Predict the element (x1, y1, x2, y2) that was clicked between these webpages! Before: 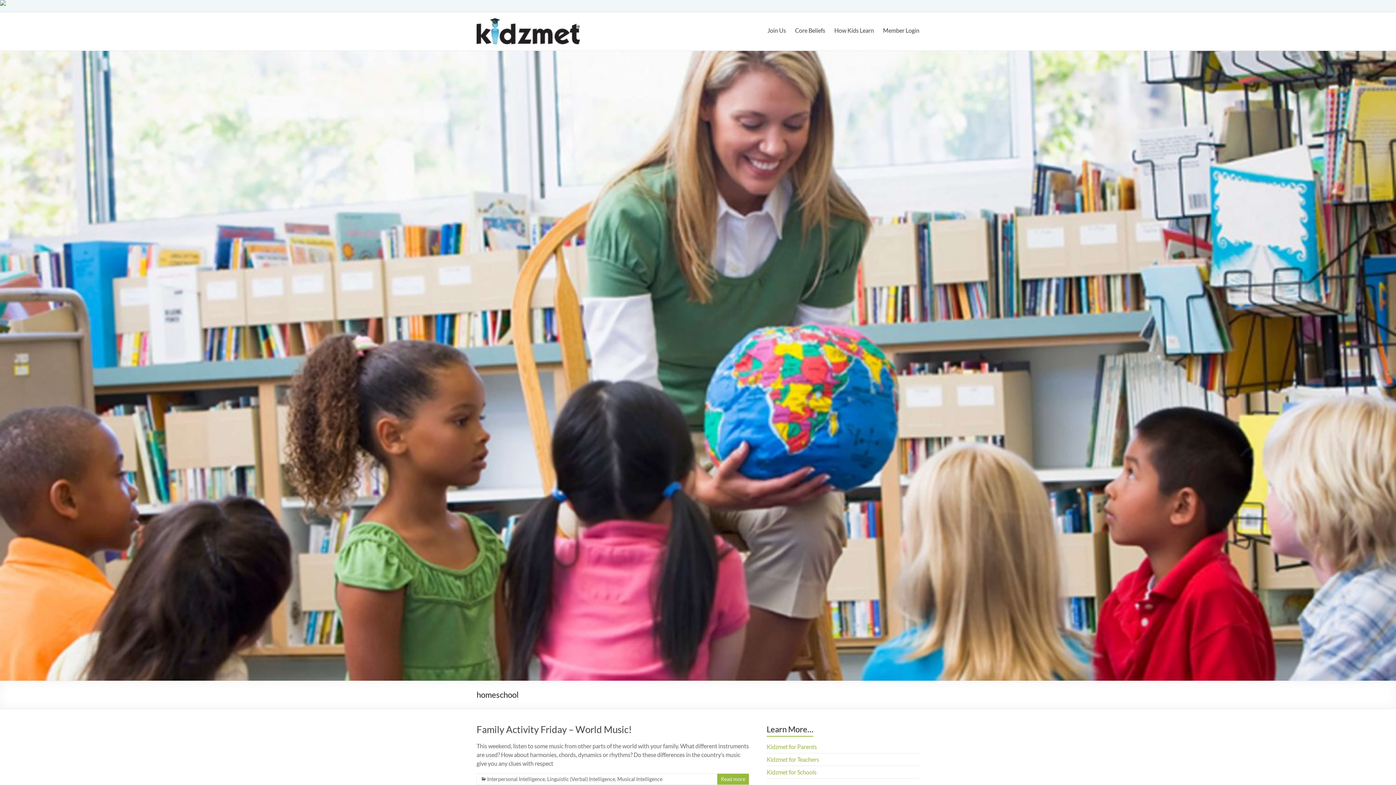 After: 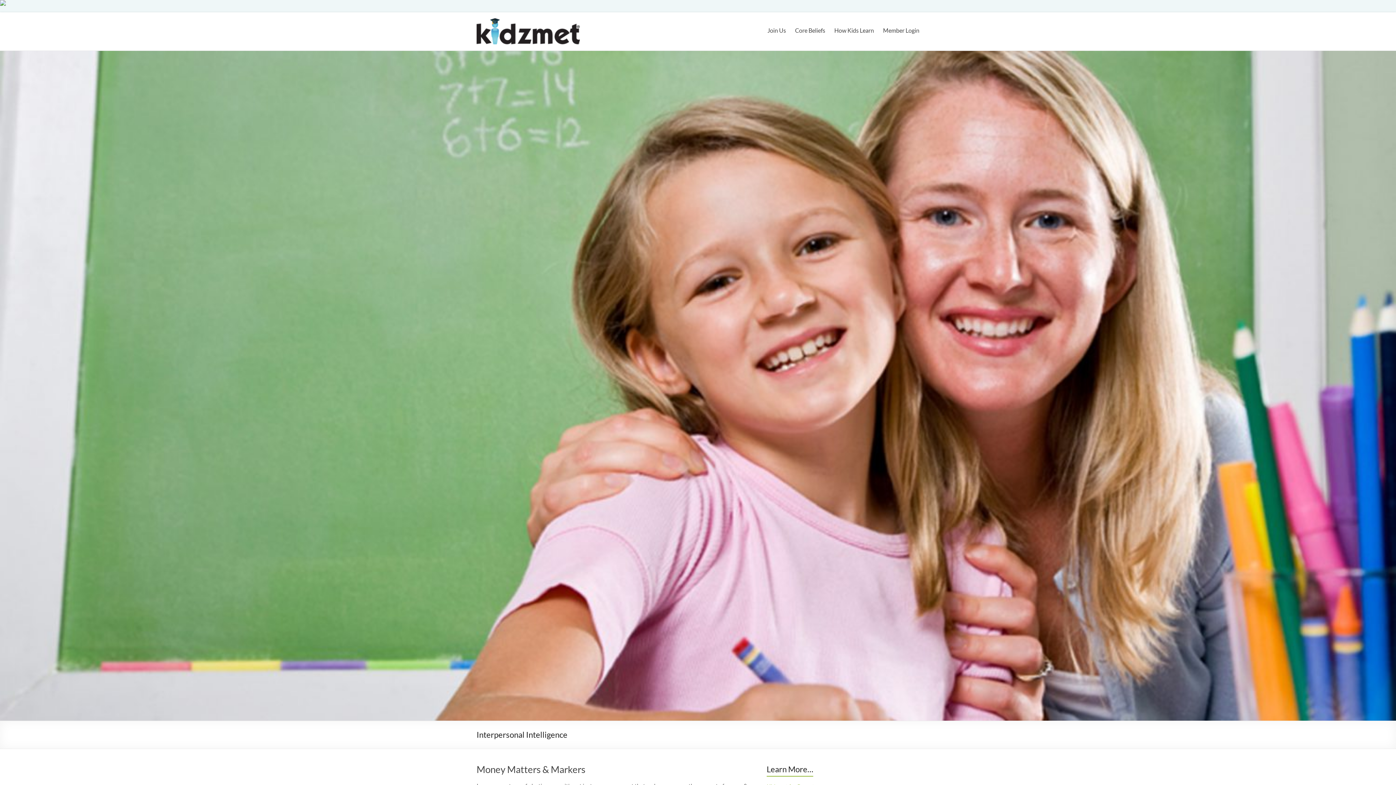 Action: bbox: (487, 776, 545, 782) label: Interpersonal Intelligence